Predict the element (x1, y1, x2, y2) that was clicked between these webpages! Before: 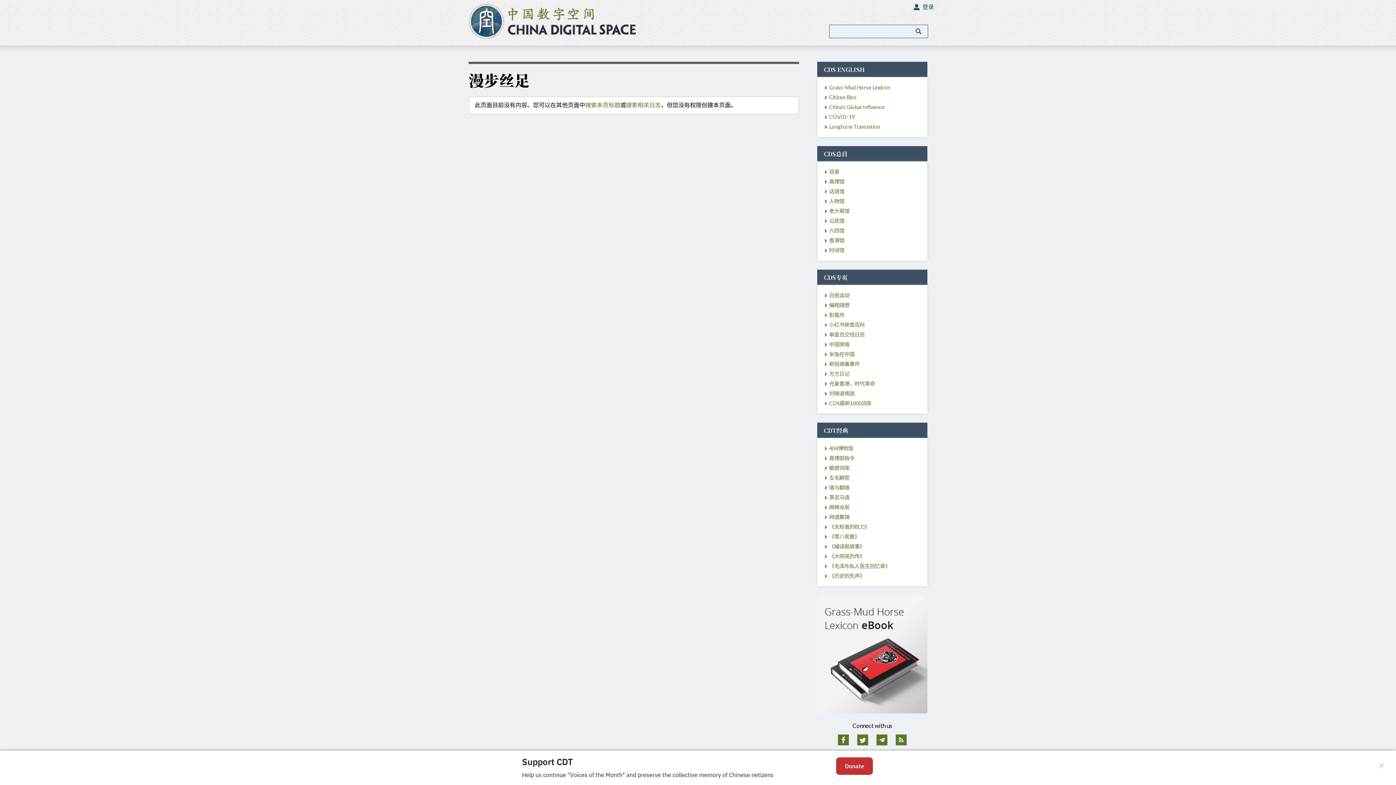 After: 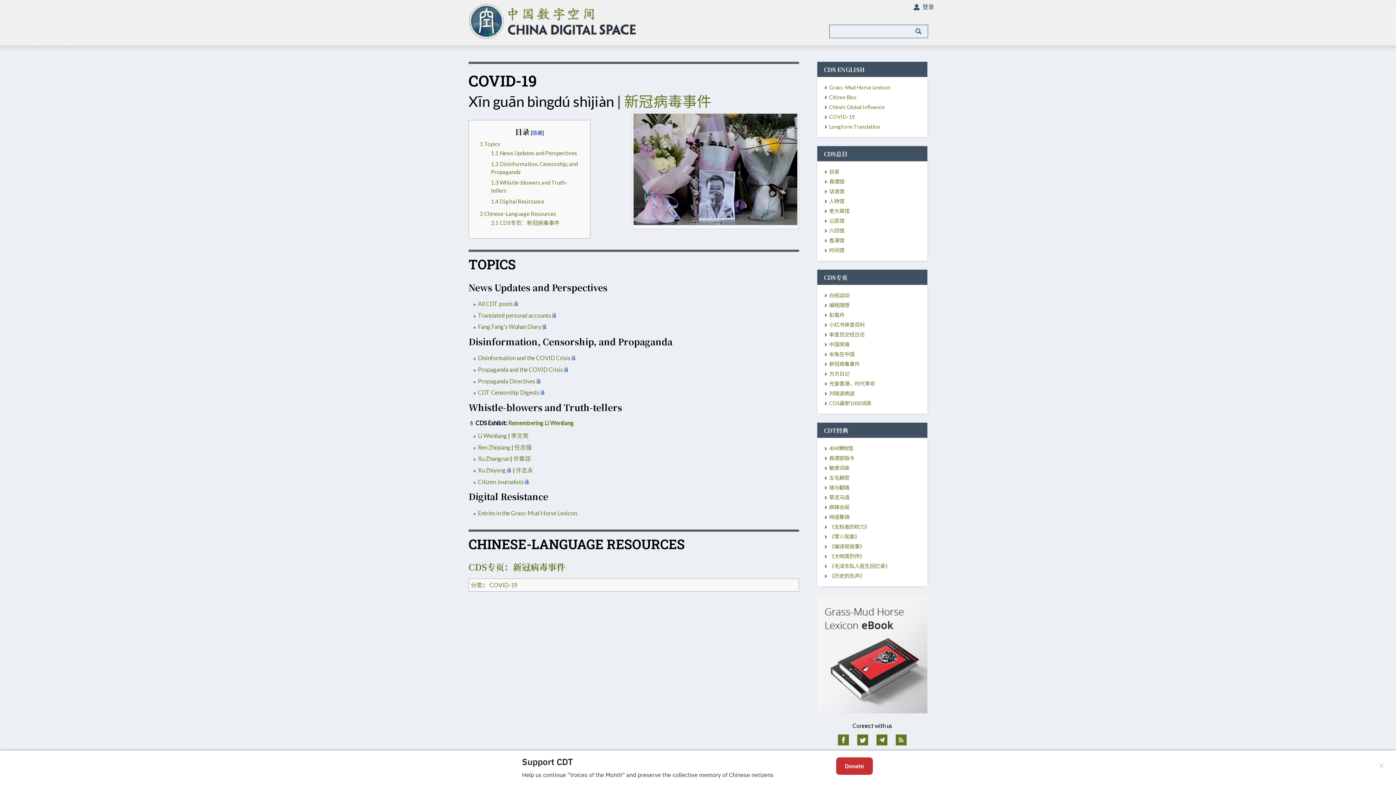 Action: bbox: (829, 113, 854, 120) label: COVID-19